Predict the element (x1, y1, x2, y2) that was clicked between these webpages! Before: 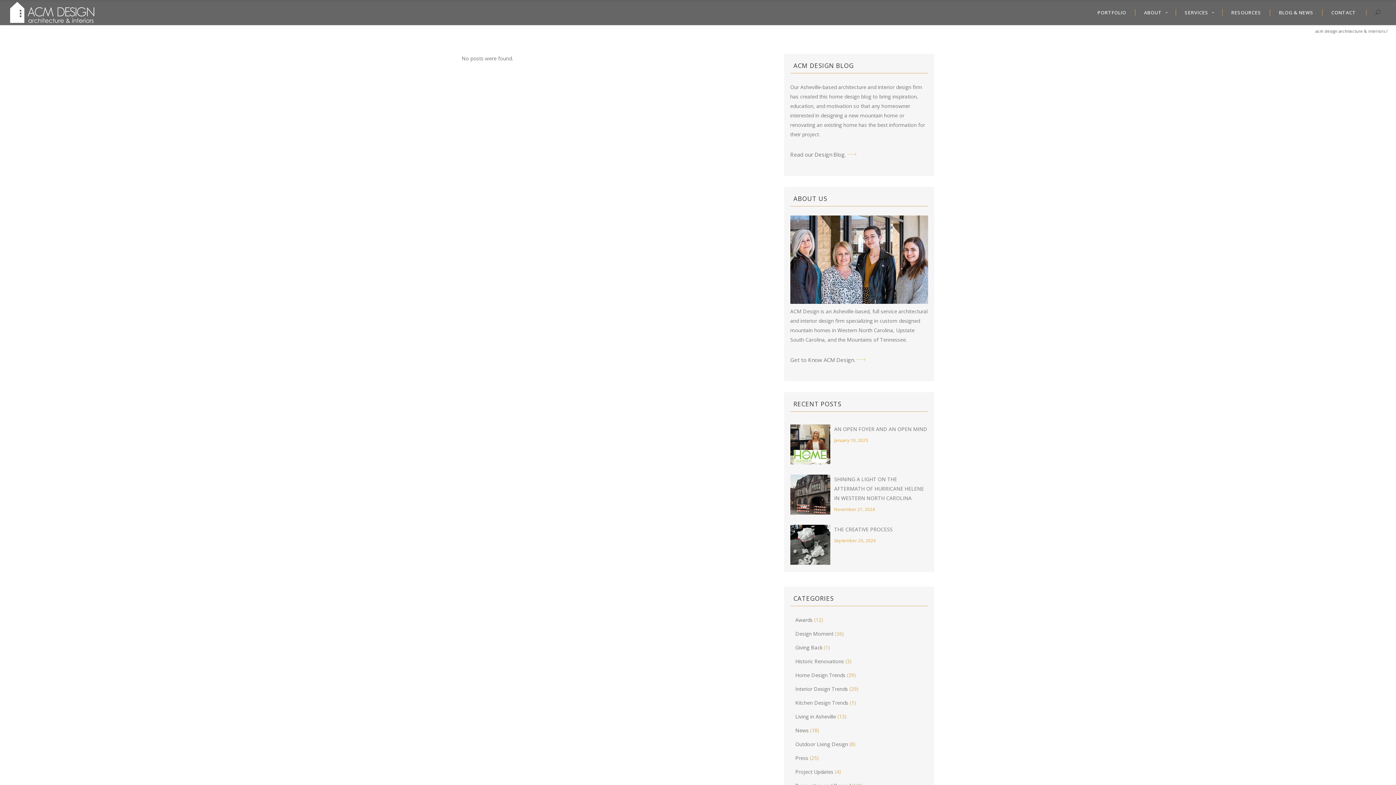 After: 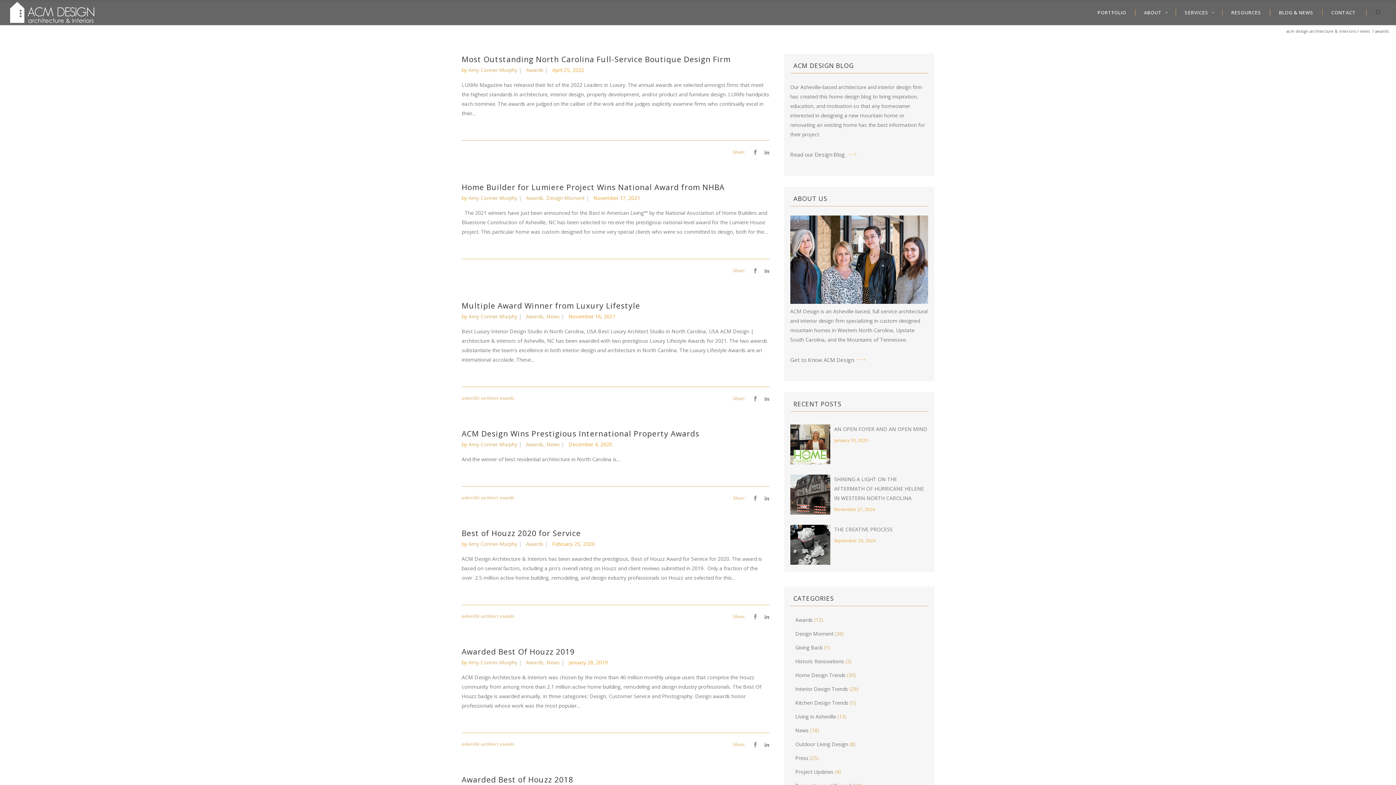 Action: bbox: (795, 616, 812, 623) label: Awards